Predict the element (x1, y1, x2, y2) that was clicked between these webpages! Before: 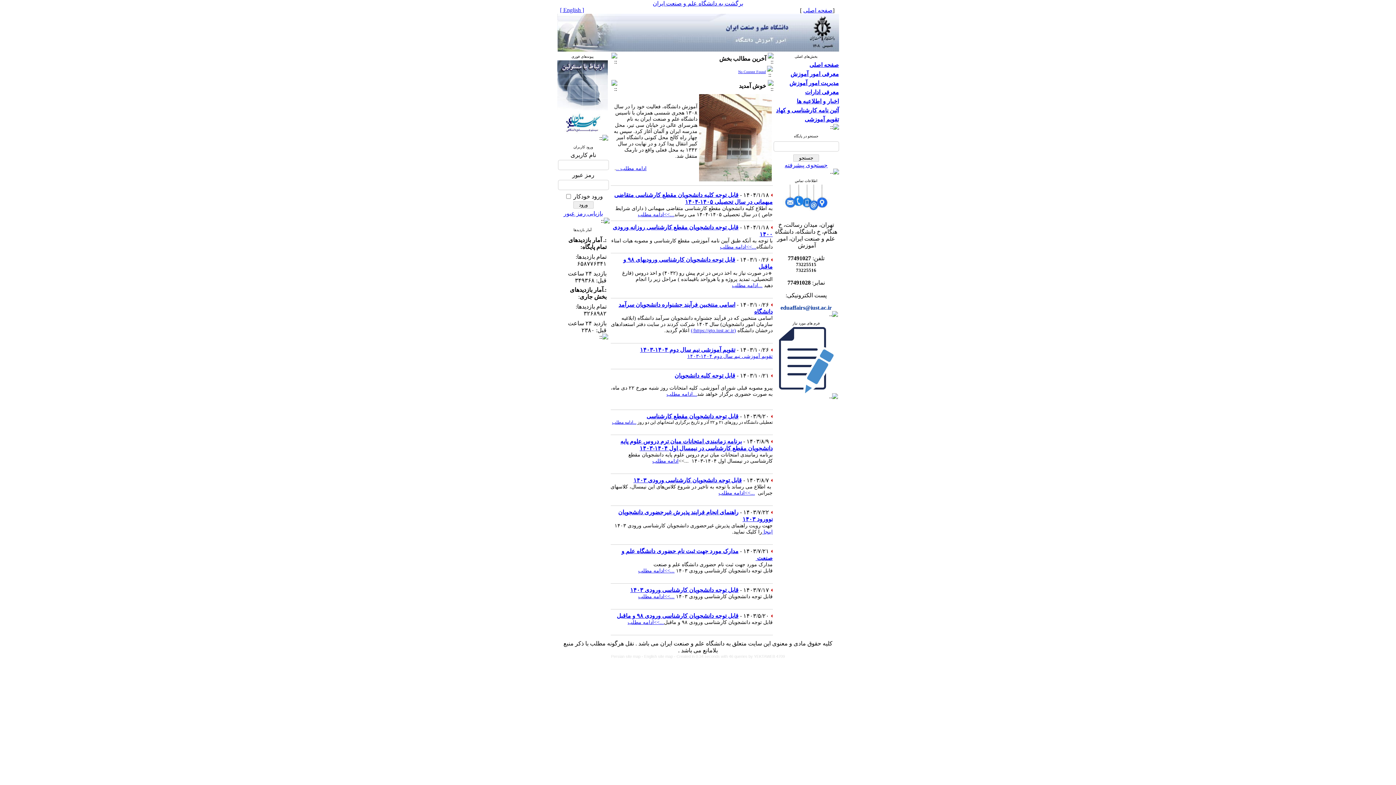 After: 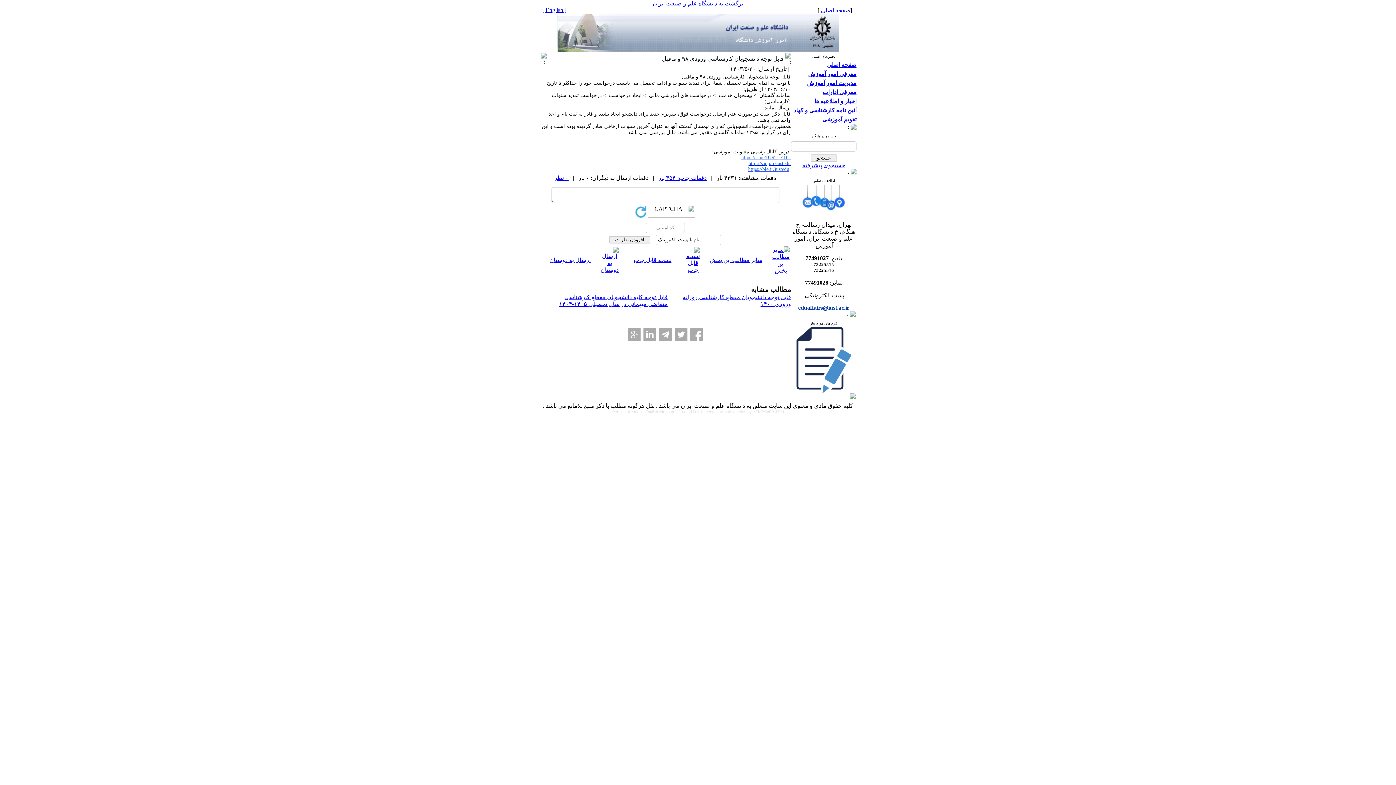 Action: bbox: (616, 613, 738, 619) label: قابل توجه دانشجویان کارشناسی ورودی ۹۸ و ماقبل